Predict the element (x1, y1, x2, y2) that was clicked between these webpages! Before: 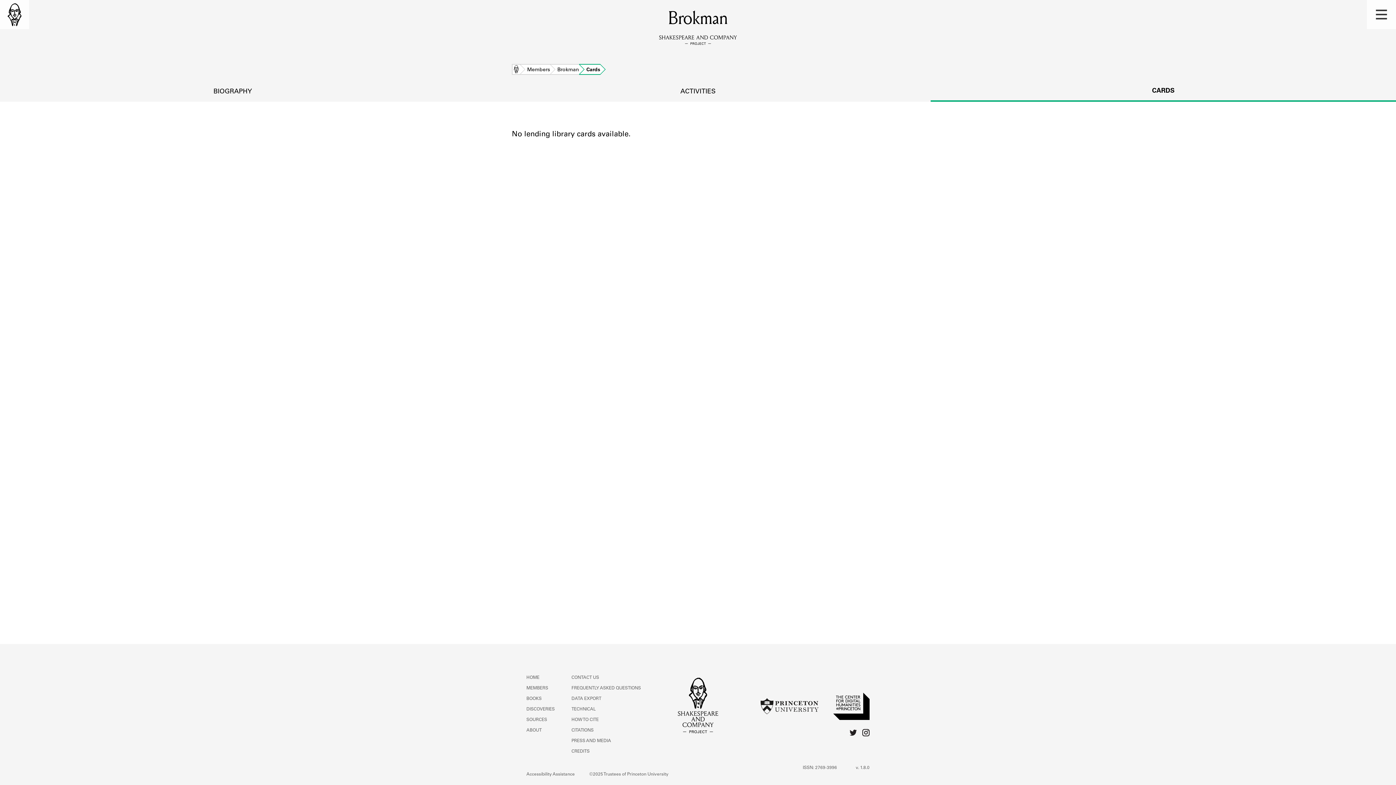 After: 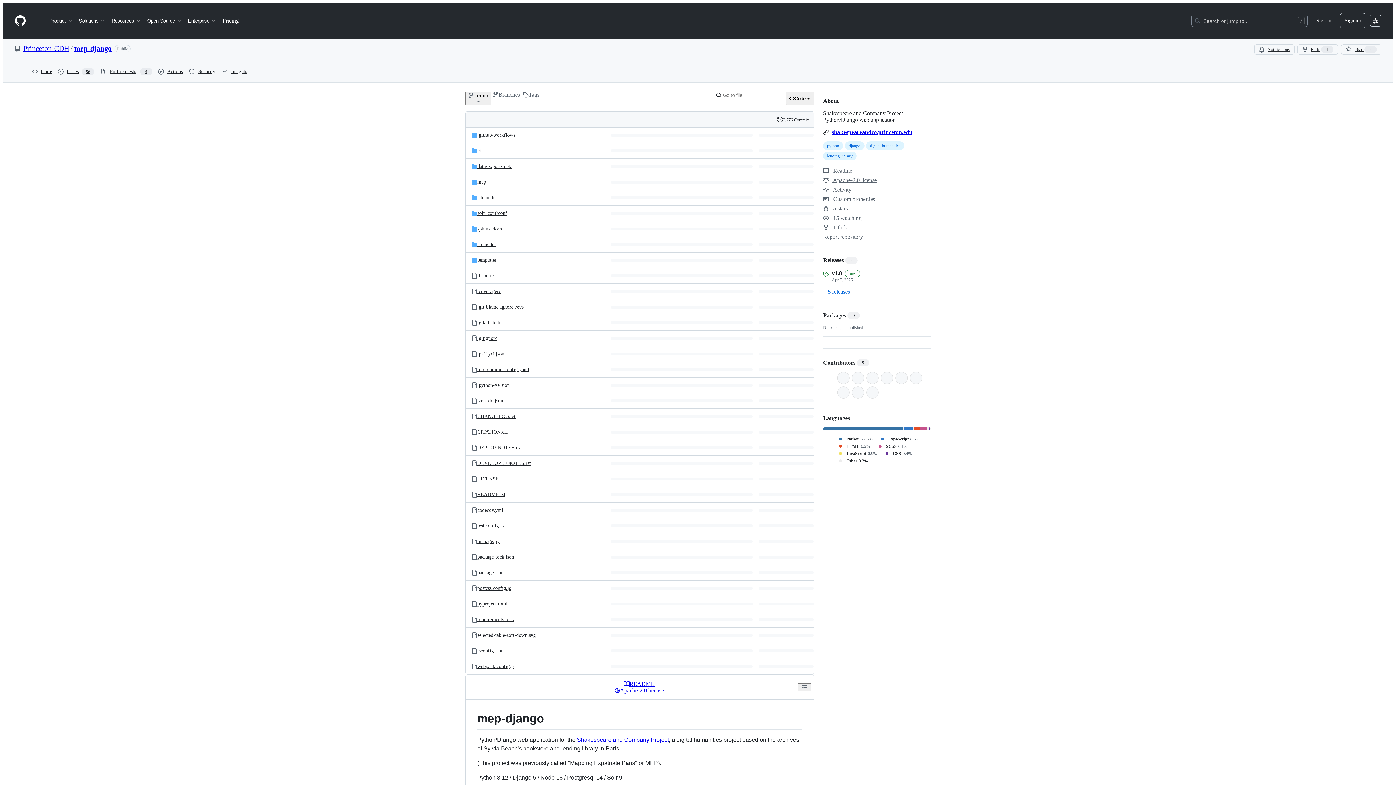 Action: bbox: (837, 765, 869, 771) label: v. 1.8.0